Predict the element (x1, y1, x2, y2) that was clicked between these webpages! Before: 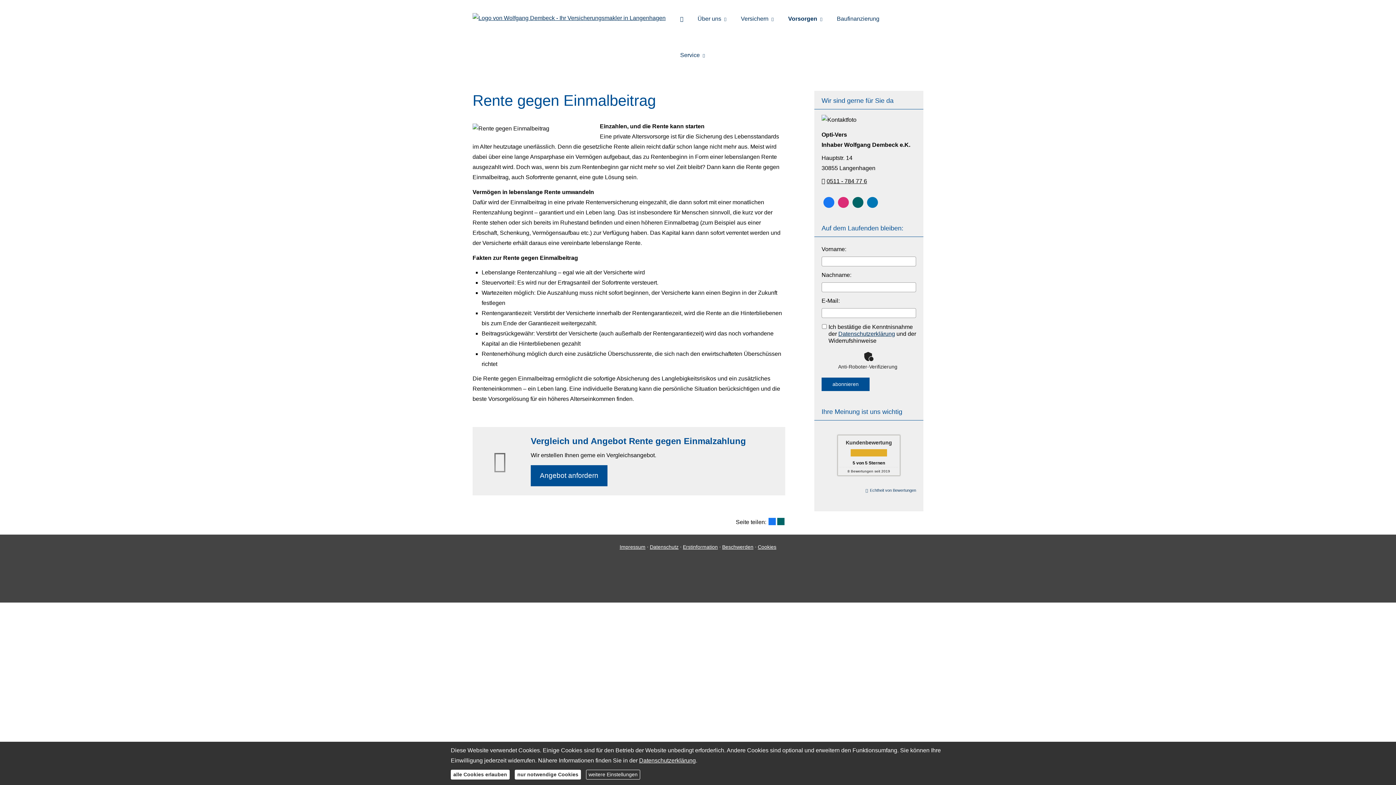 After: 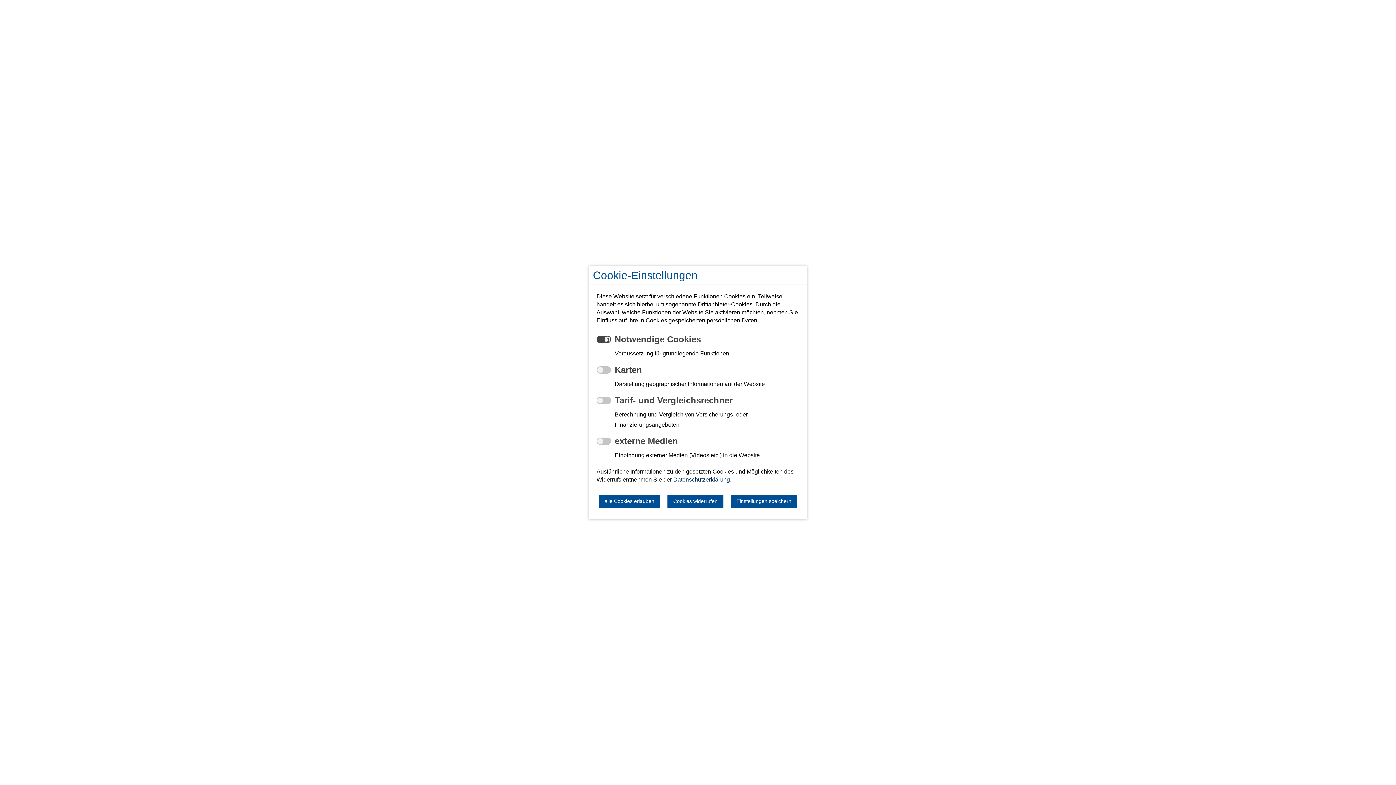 Action: label: Cookies bbox: (758, 544, 776, 550)